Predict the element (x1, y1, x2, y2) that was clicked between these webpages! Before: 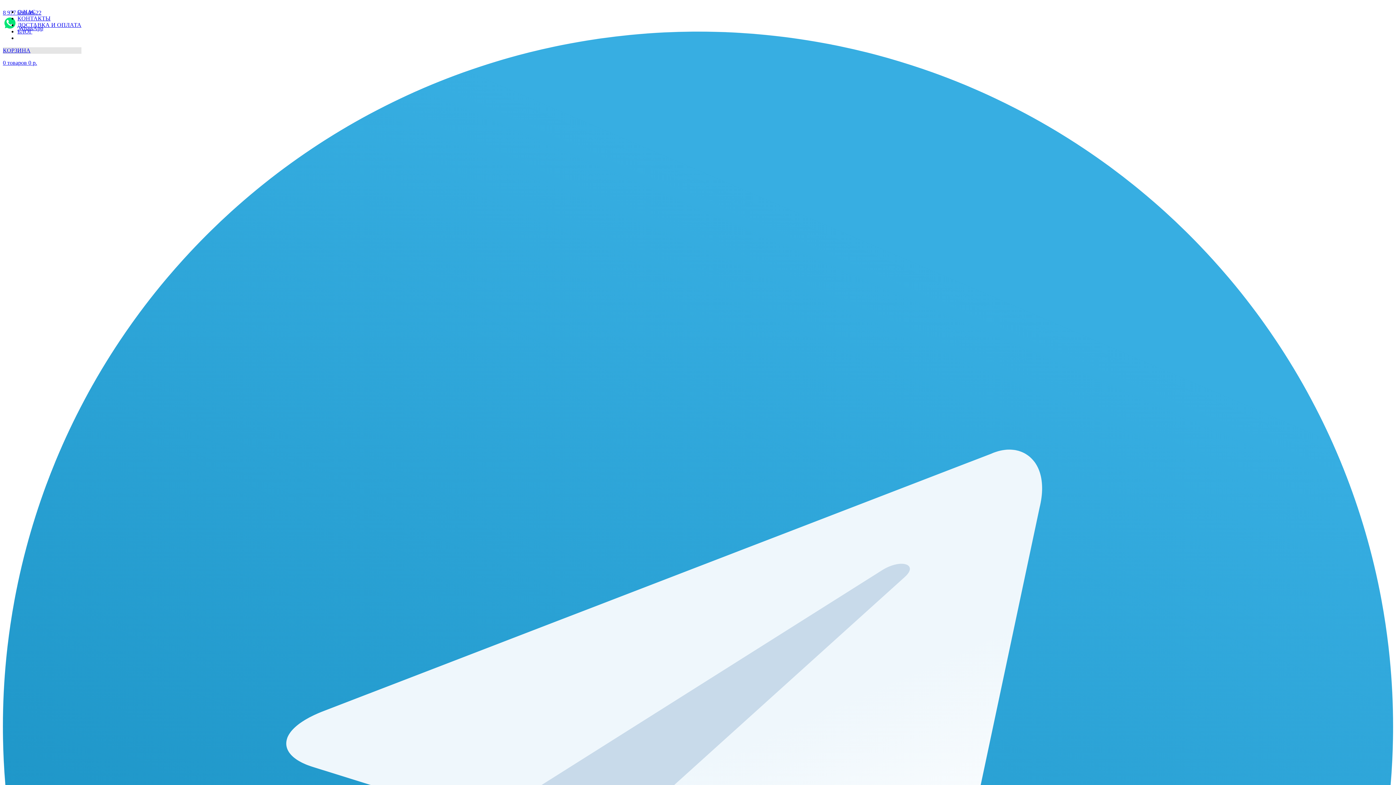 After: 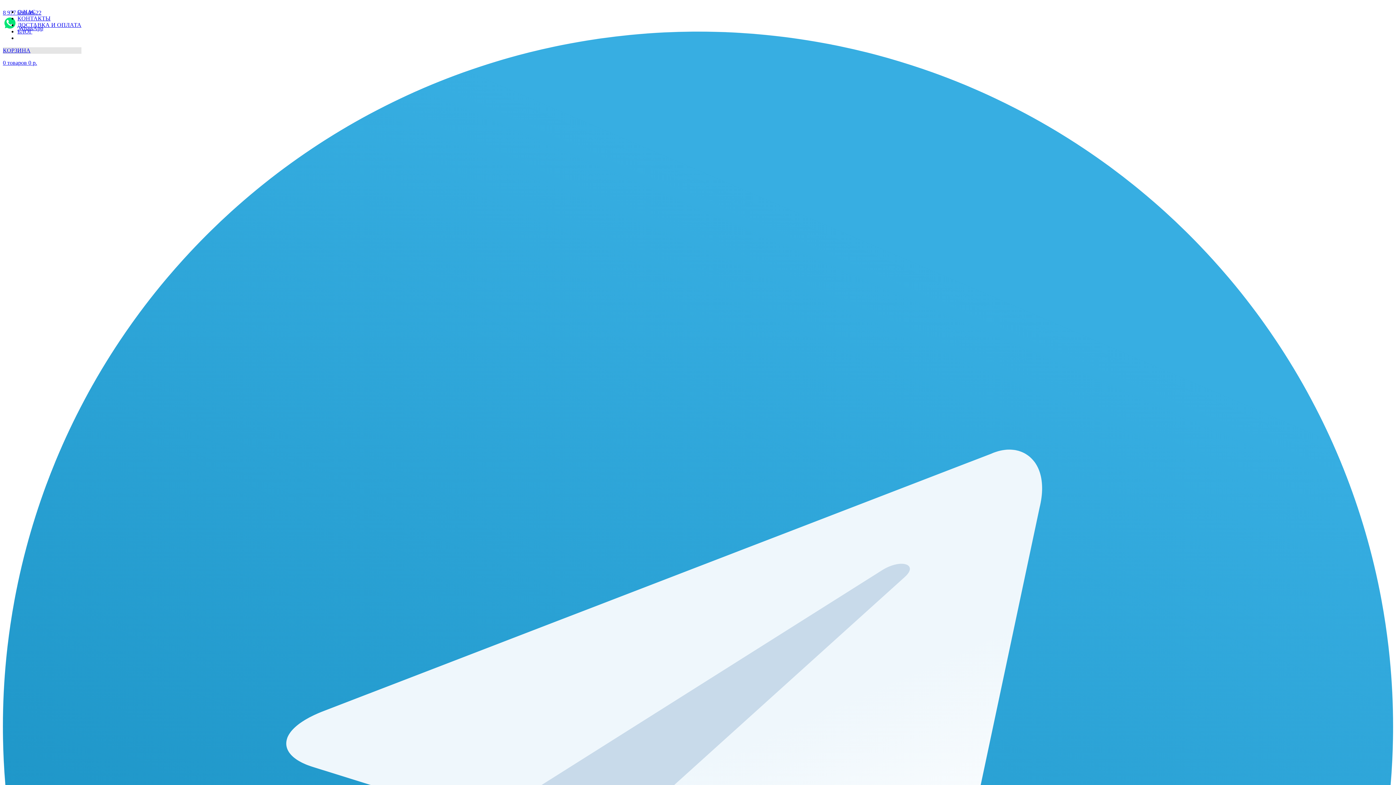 Action: label: БЛОГ bbox: (17, 28, 32, 34)